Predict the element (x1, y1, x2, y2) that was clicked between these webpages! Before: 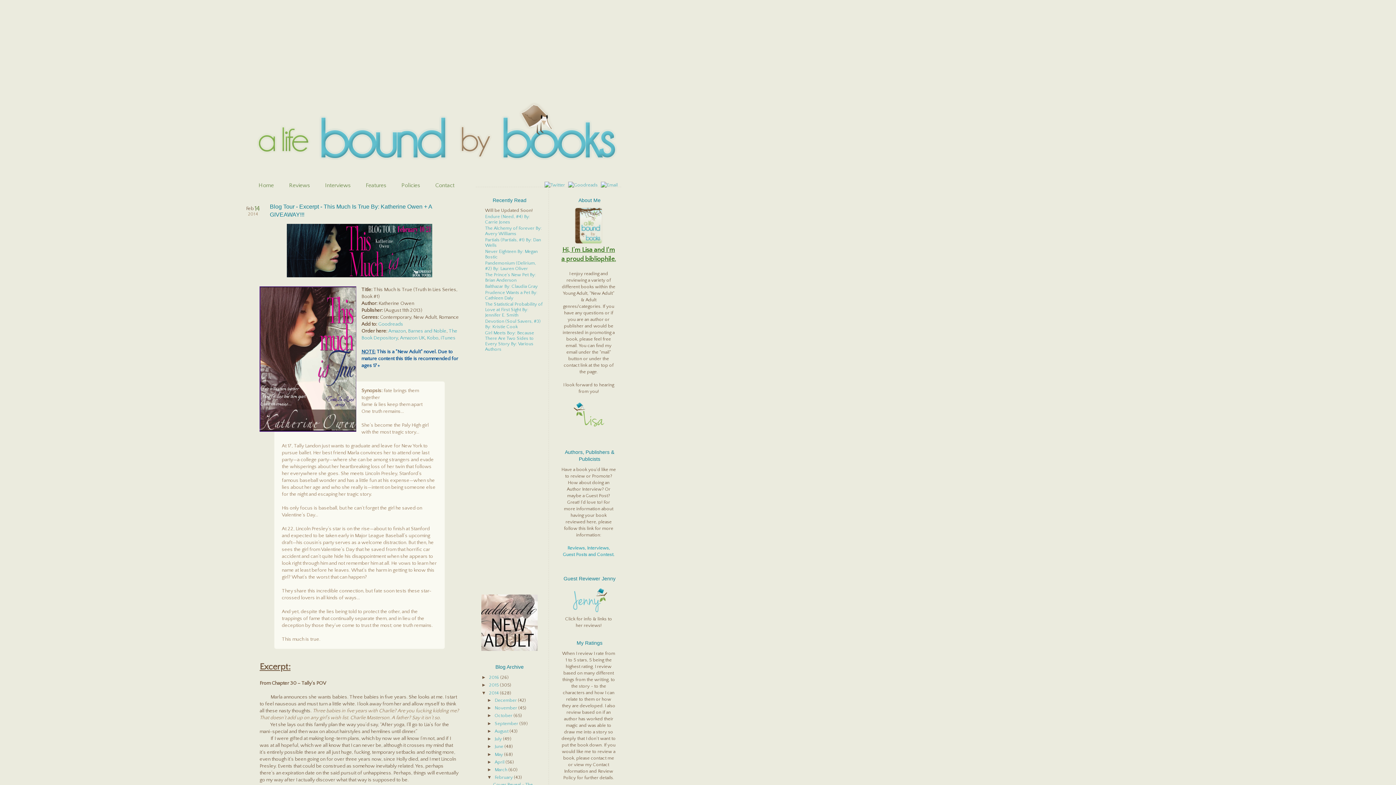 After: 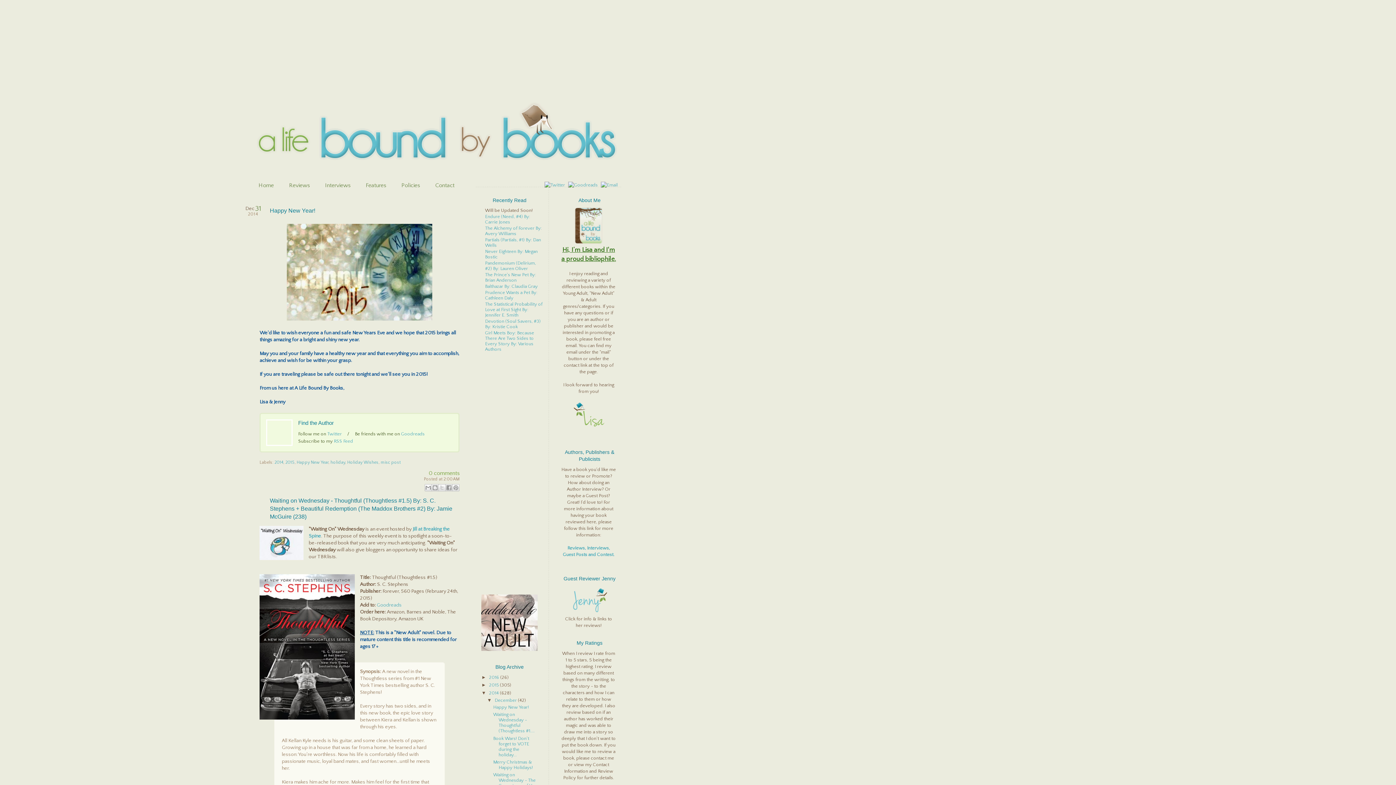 Action: label: December  bbox: (494, 698, 518, 703)